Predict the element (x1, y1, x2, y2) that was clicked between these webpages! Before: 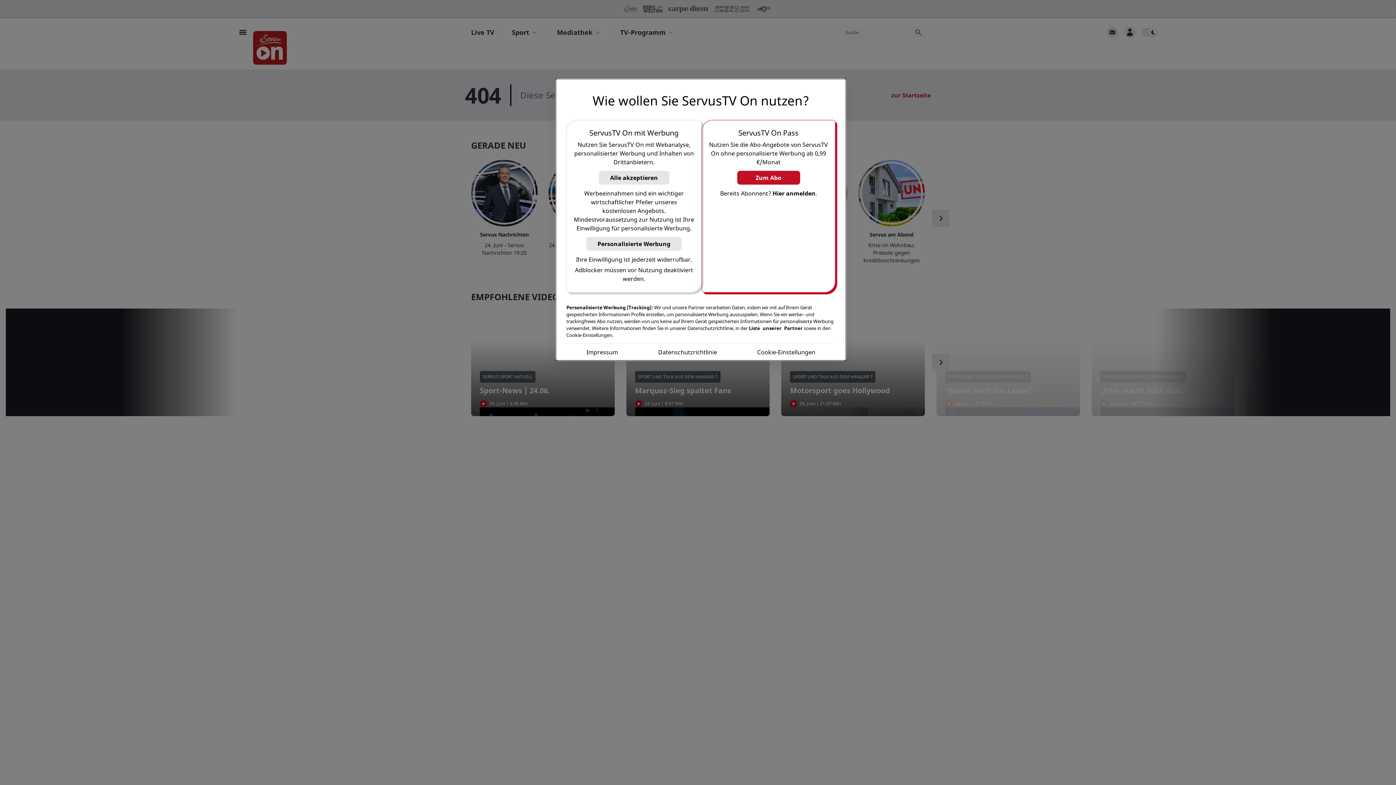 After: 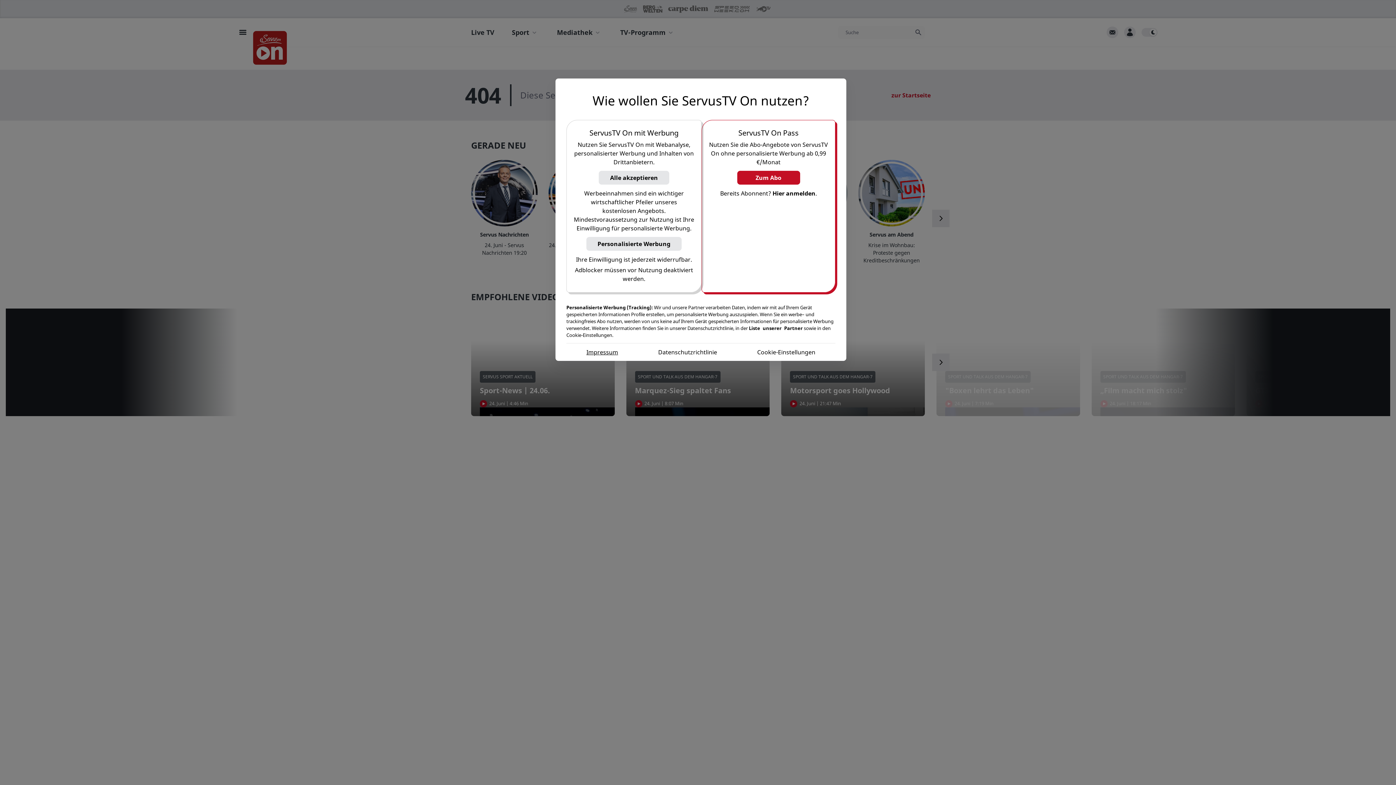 Action: bbox: (586, 348, 618, 356) label: Impressum